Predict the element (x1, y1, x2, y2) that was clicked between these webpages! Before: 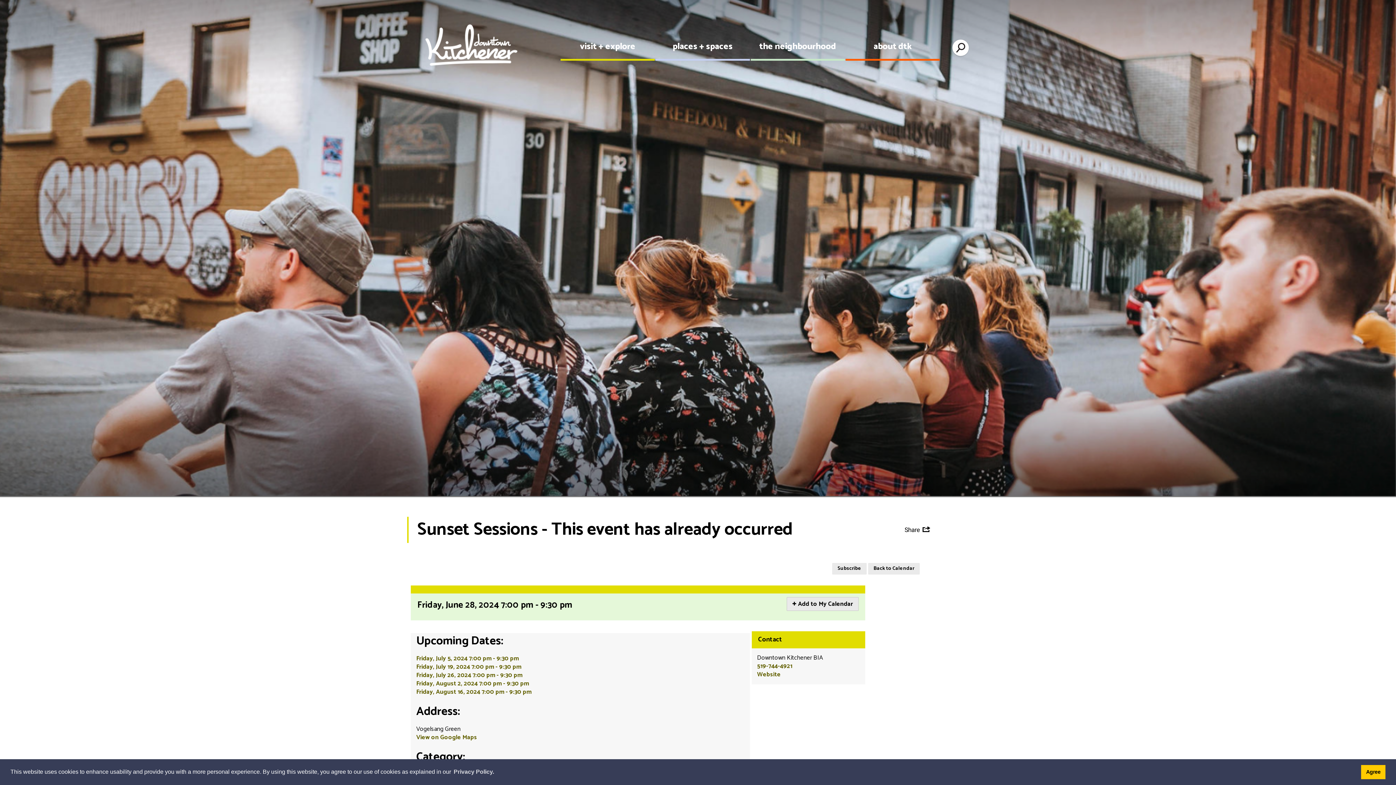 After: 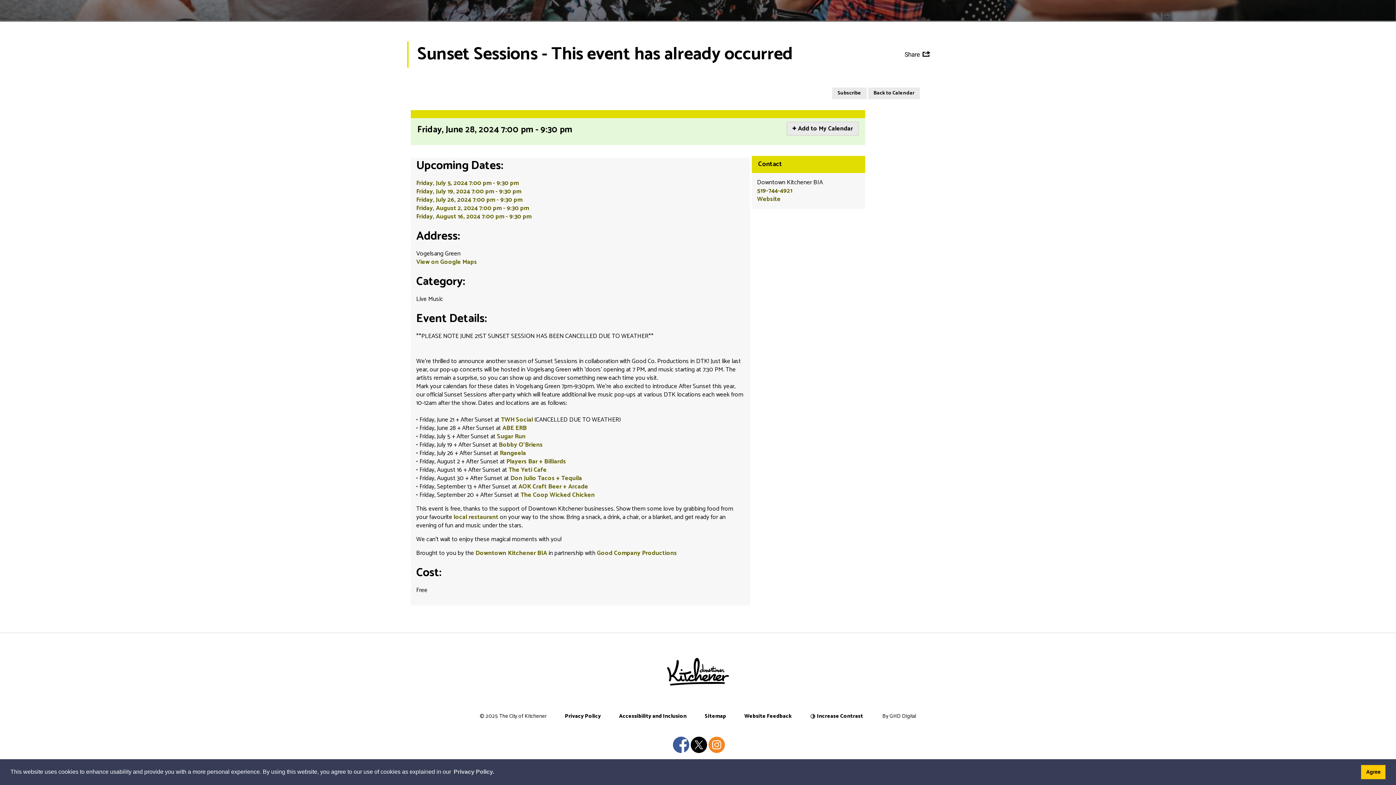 Action: bbox: (0, 0, 0, 0) label: Skip to Content